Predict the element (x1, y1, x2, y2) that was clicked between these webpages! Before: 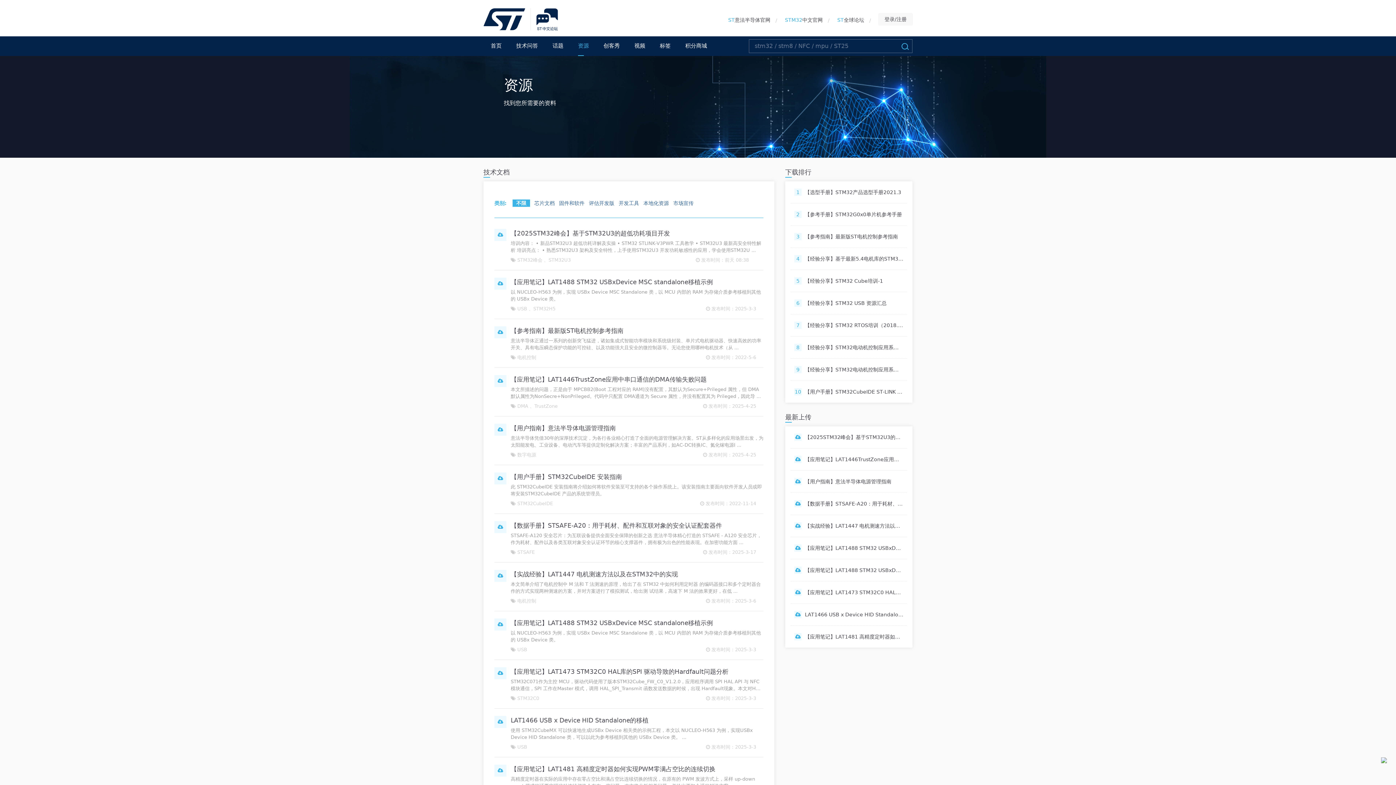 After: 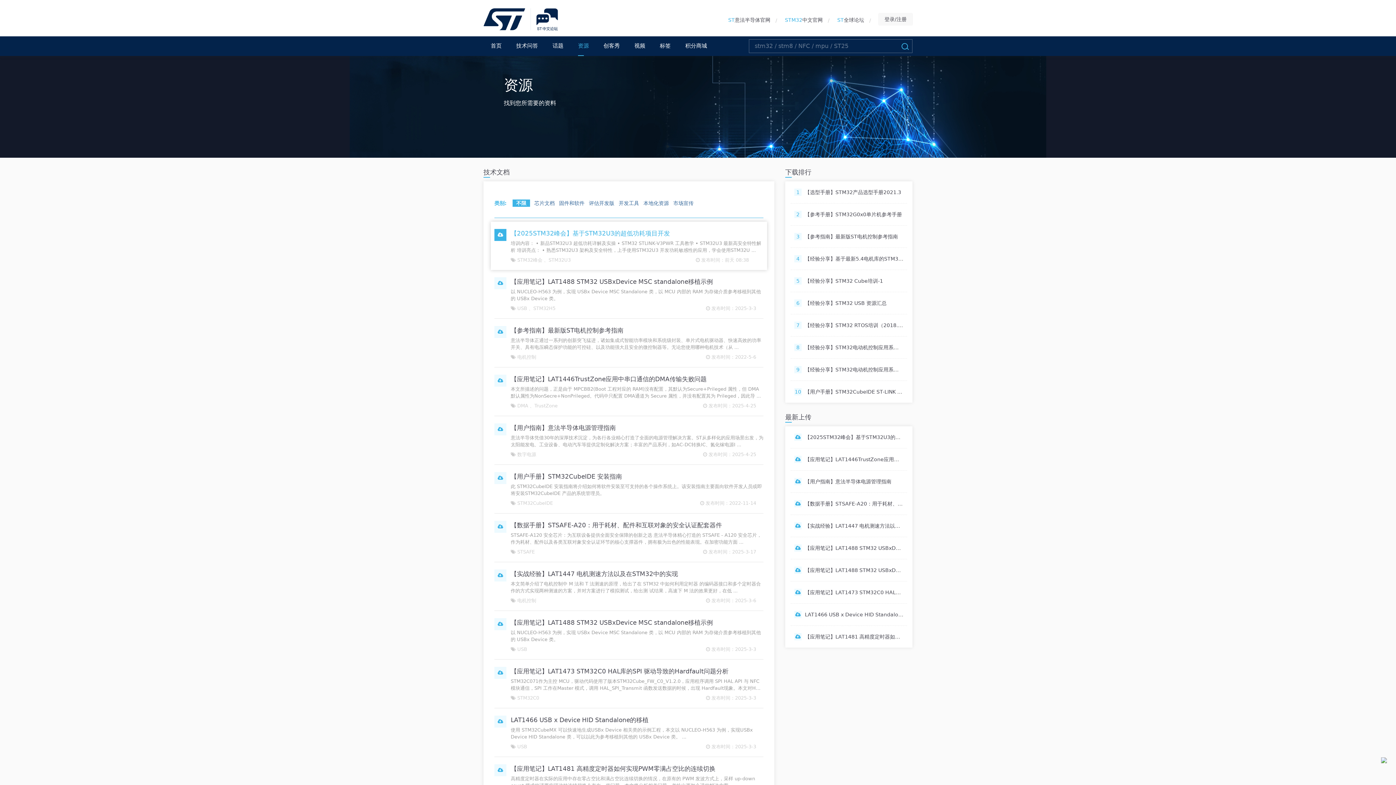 Action: bbox: (510, 229, 763, 238) label: 
                                【2025STM32峰会】基于STM32U3的超低功耗项目开发
                            